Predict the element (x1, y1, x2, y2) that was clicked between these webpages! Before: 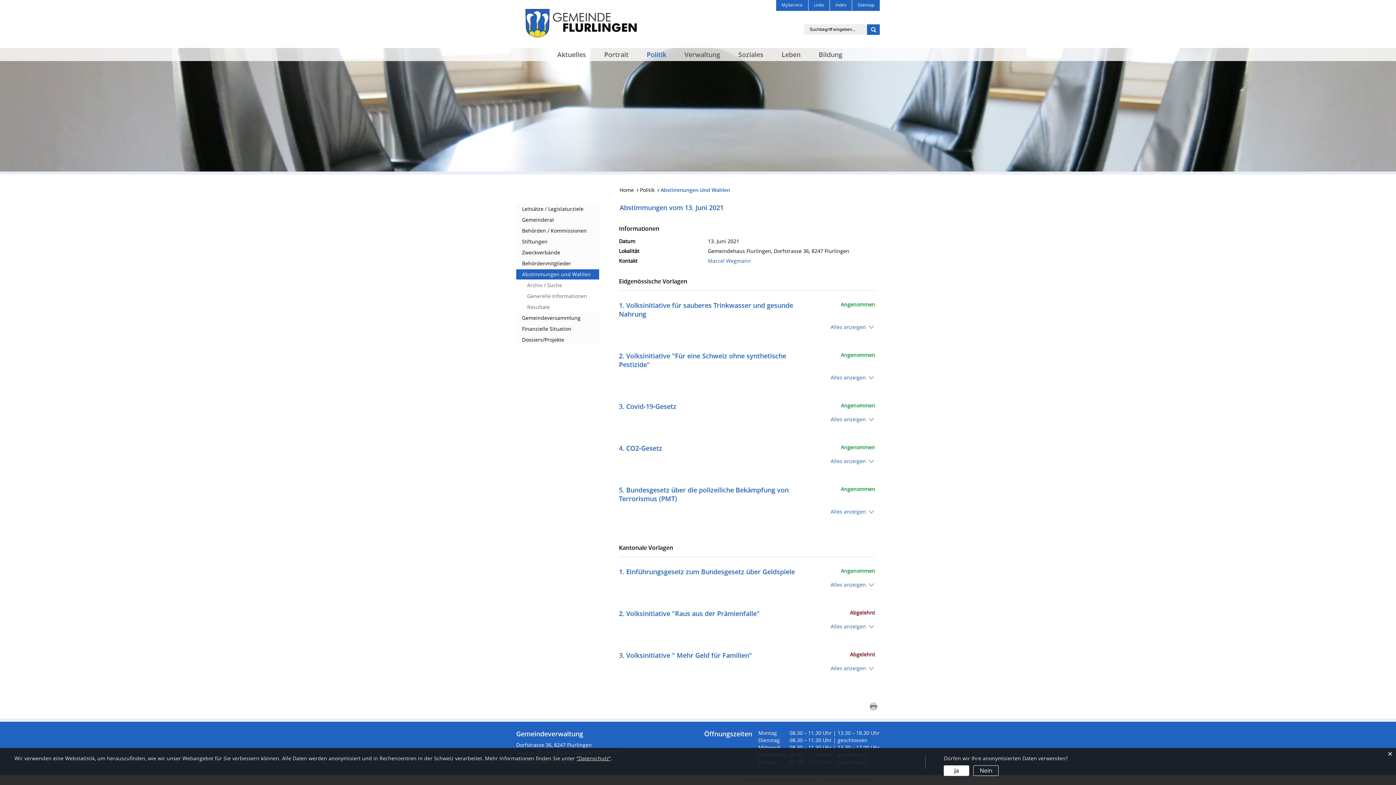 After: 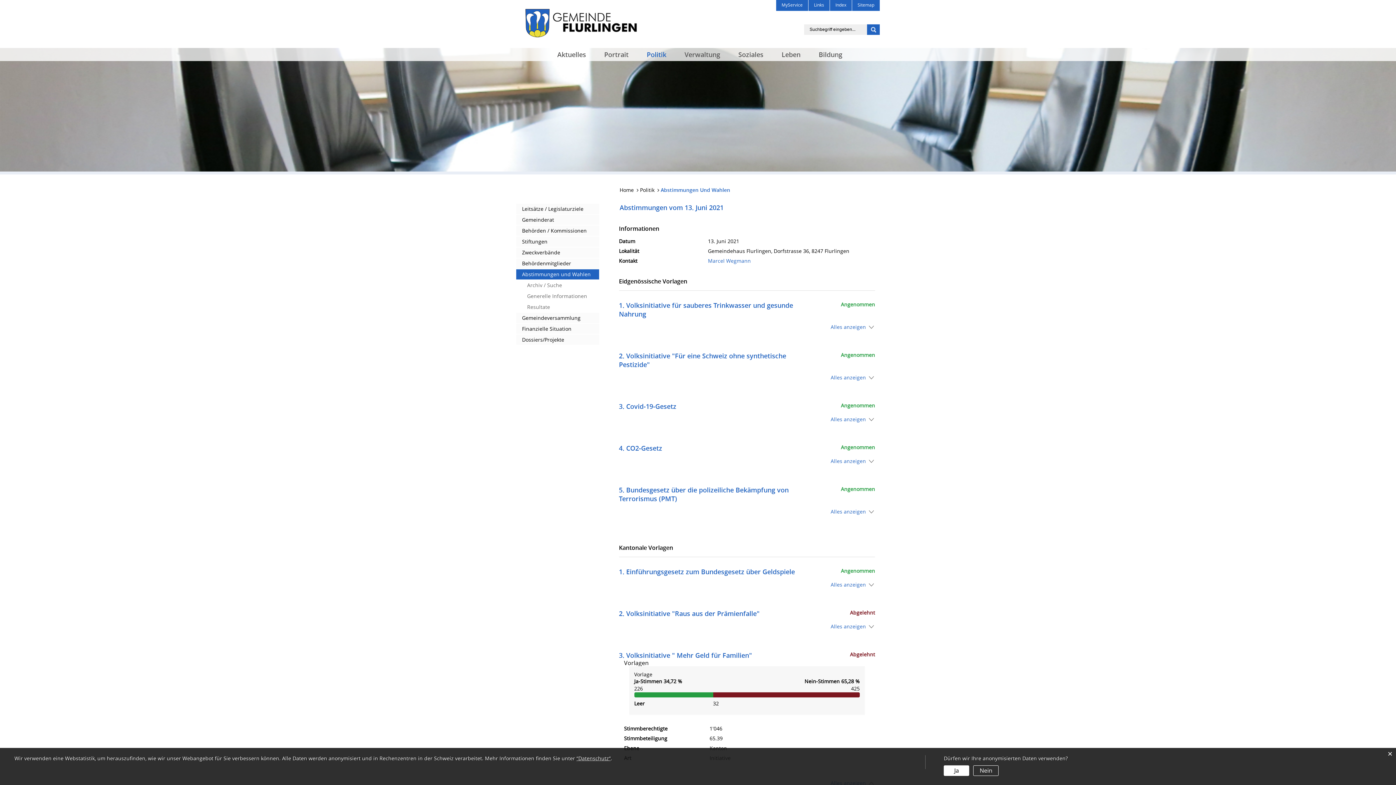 Action: bbox: (830, 665, 866, 672) label: Alles anzeigen